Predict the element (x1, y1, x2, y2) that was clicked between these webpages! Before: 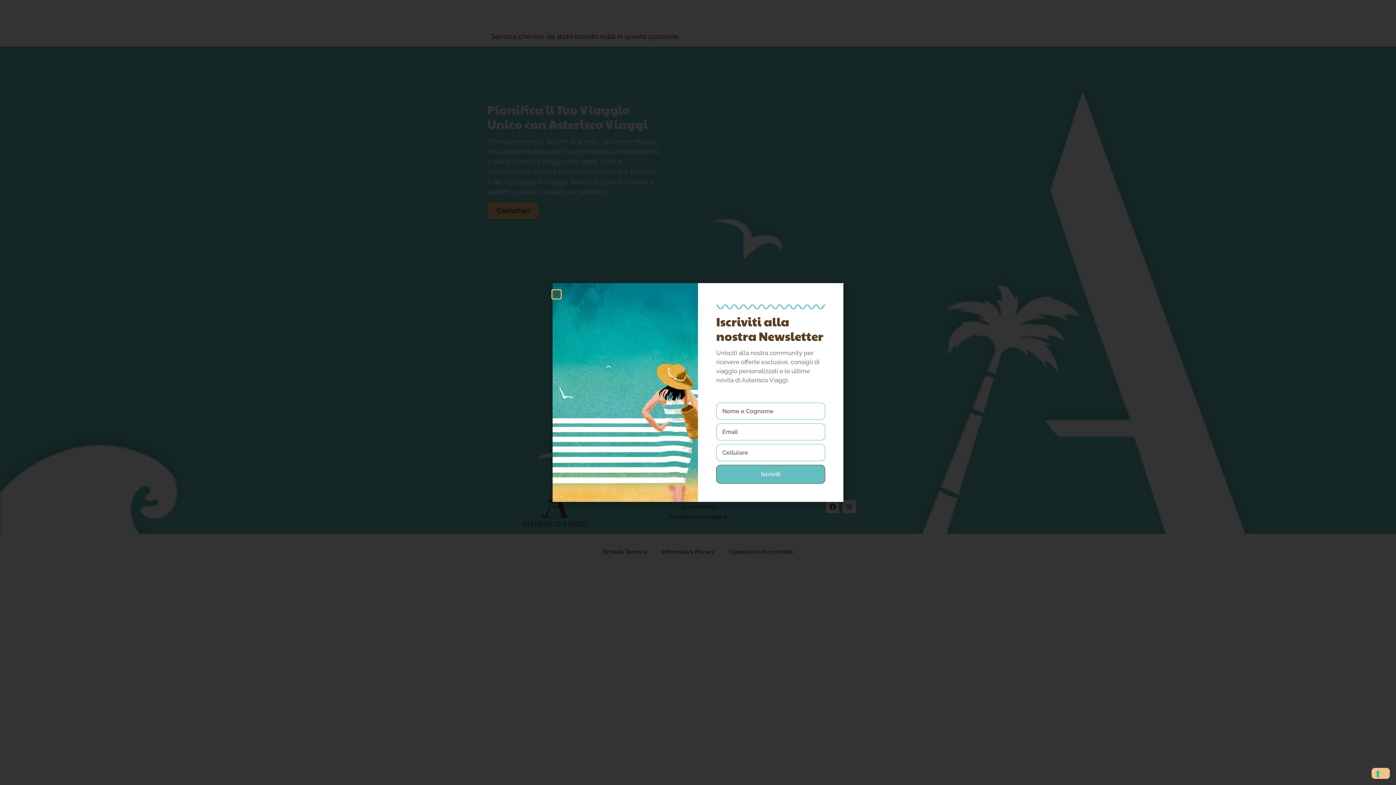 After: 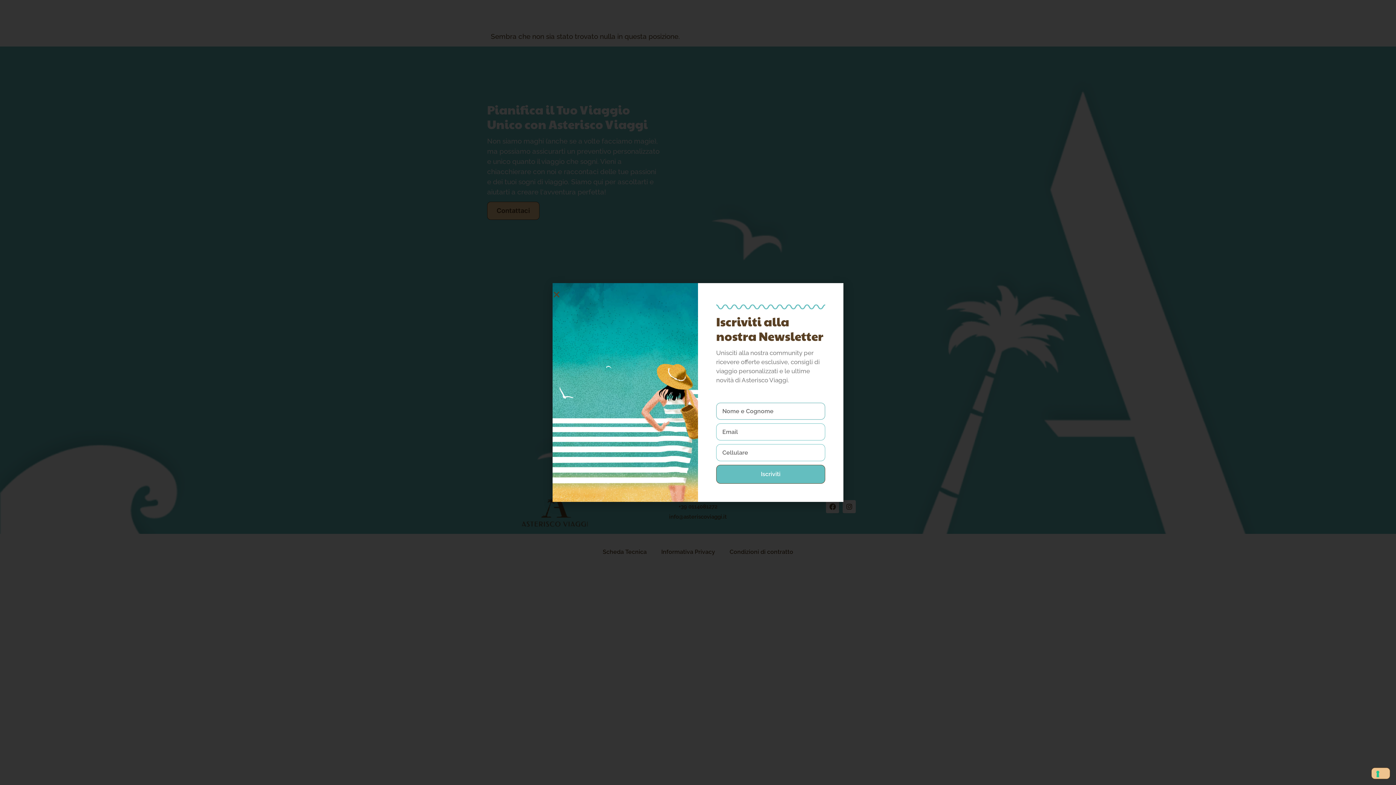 Action: bbox: (716, 465, 825, 484) label: Iscriviti